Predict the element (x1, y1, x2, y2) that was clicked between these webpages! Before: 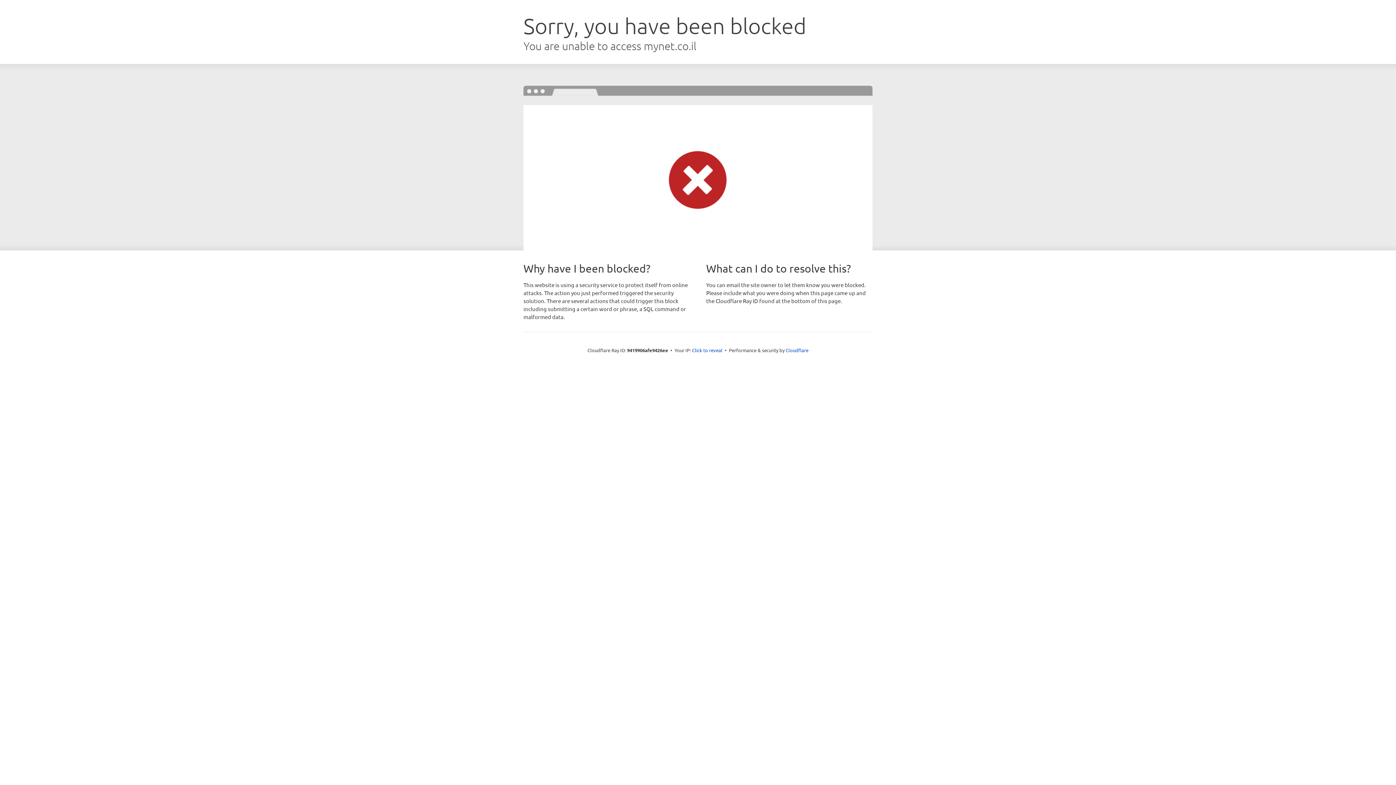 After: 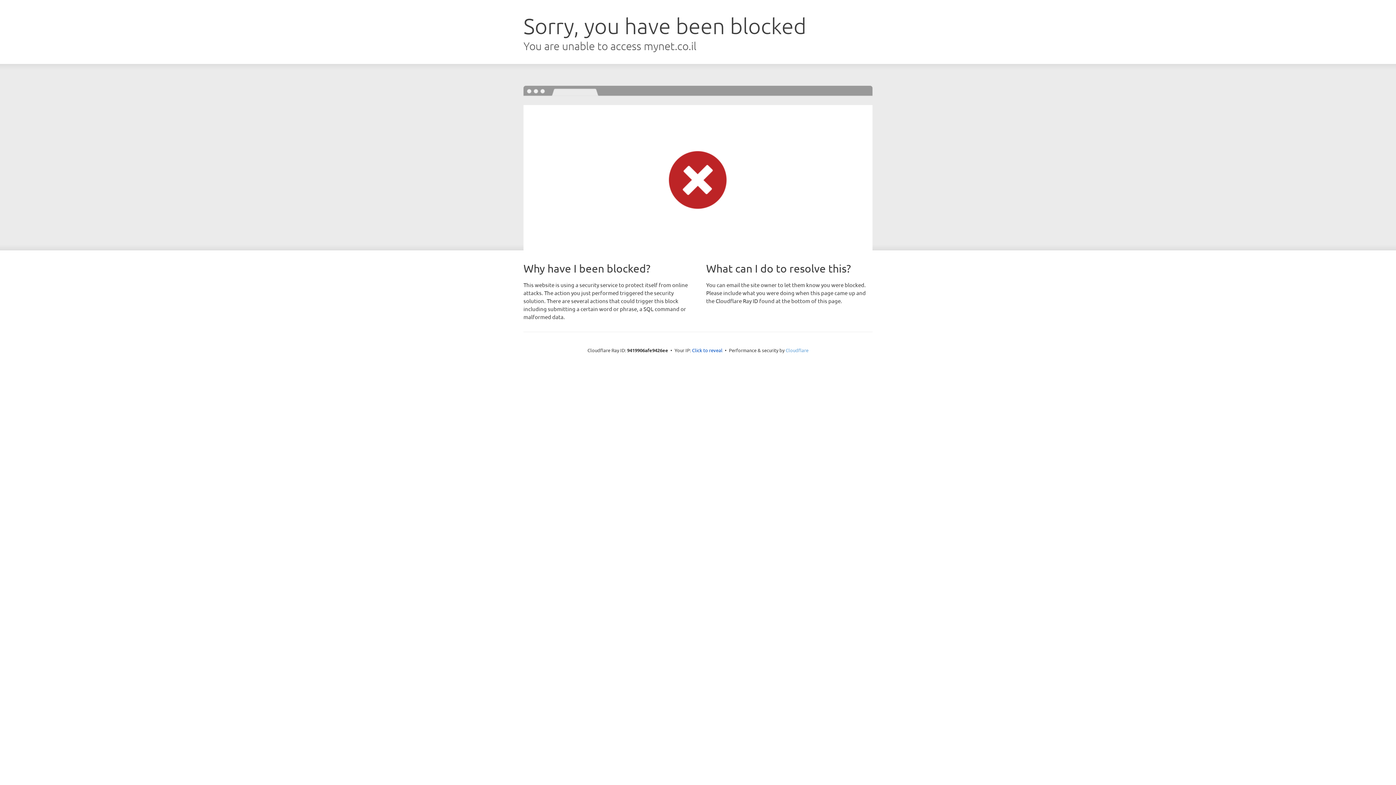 Action: label: Cloudflare bbox: (785, 347, 808, 353)